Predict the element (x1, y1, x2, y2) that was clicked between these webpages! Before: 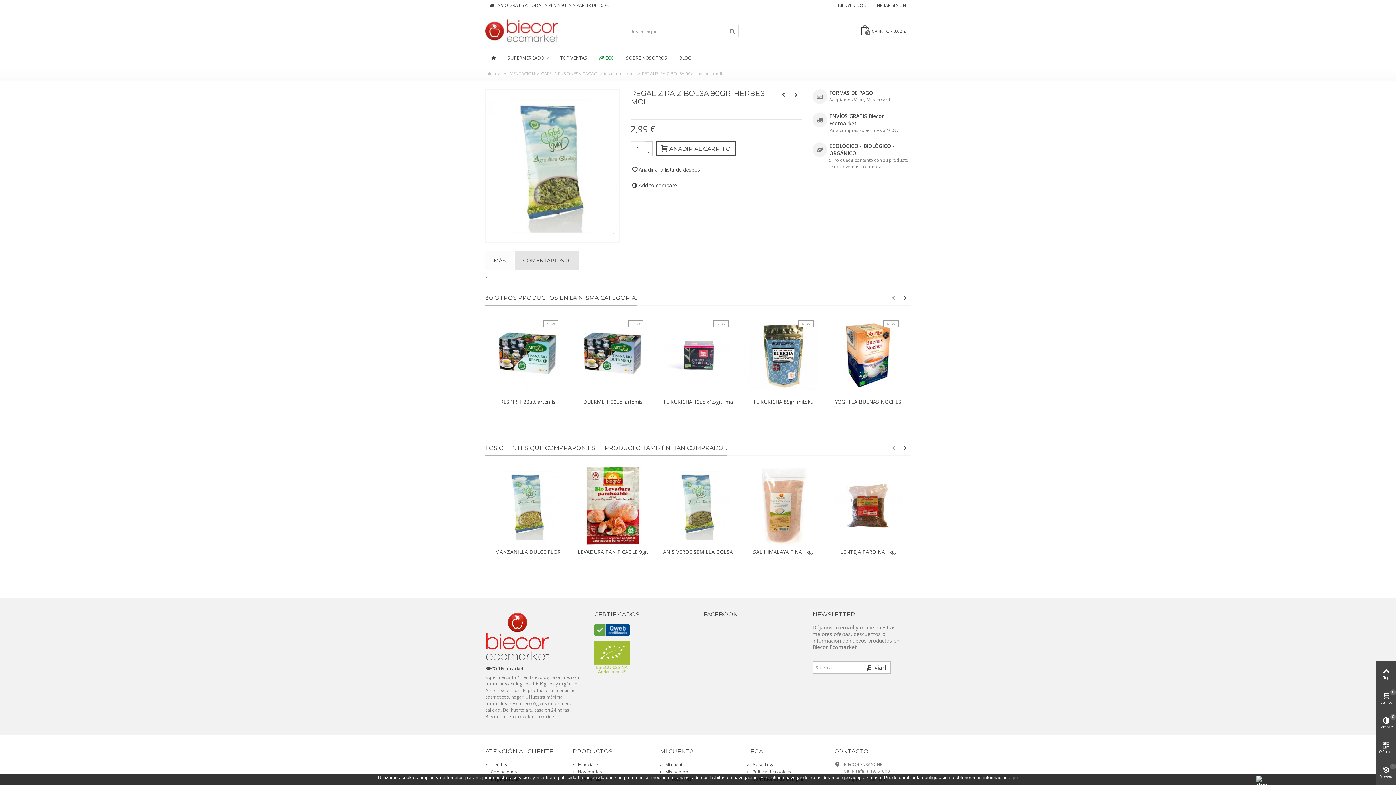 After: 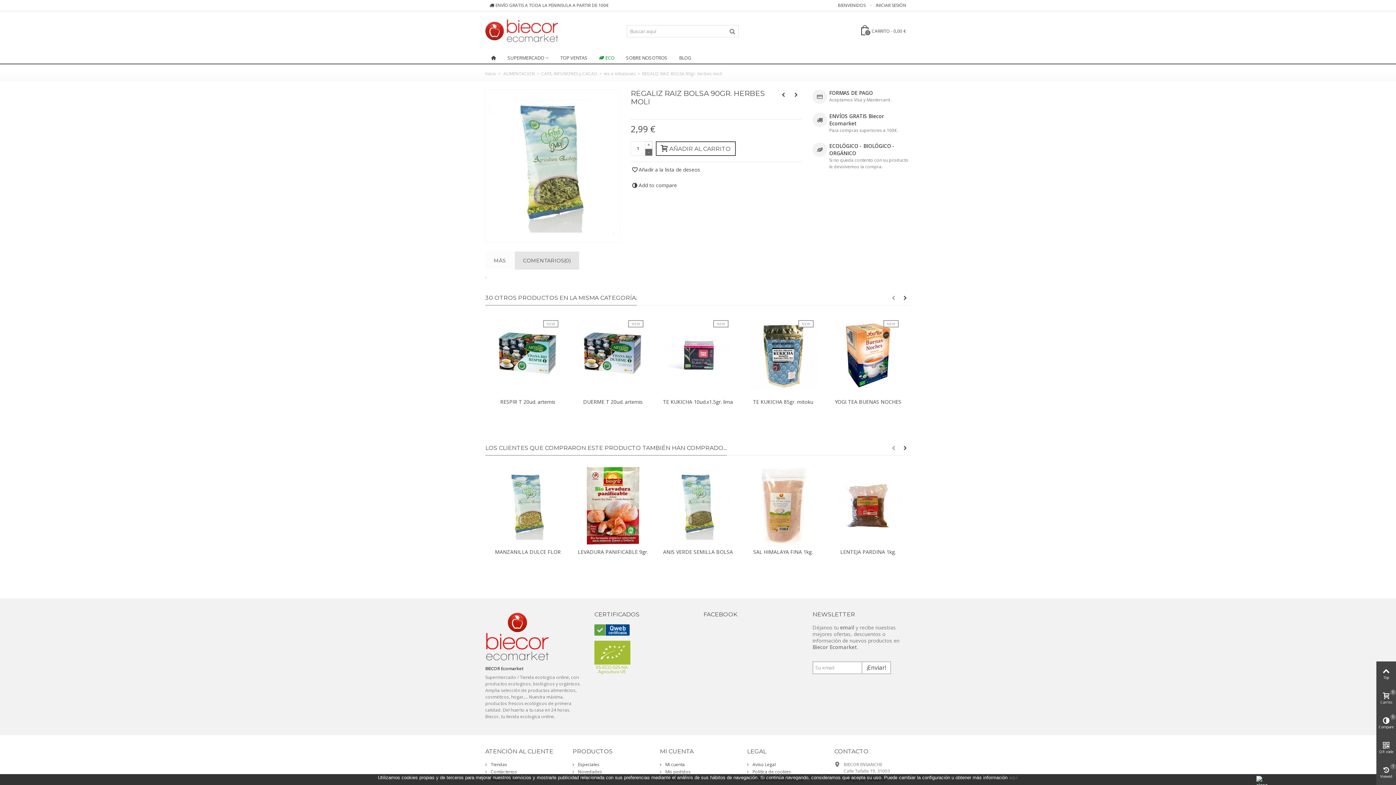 Action: bbox: (645, 148, 652, 155) label: -